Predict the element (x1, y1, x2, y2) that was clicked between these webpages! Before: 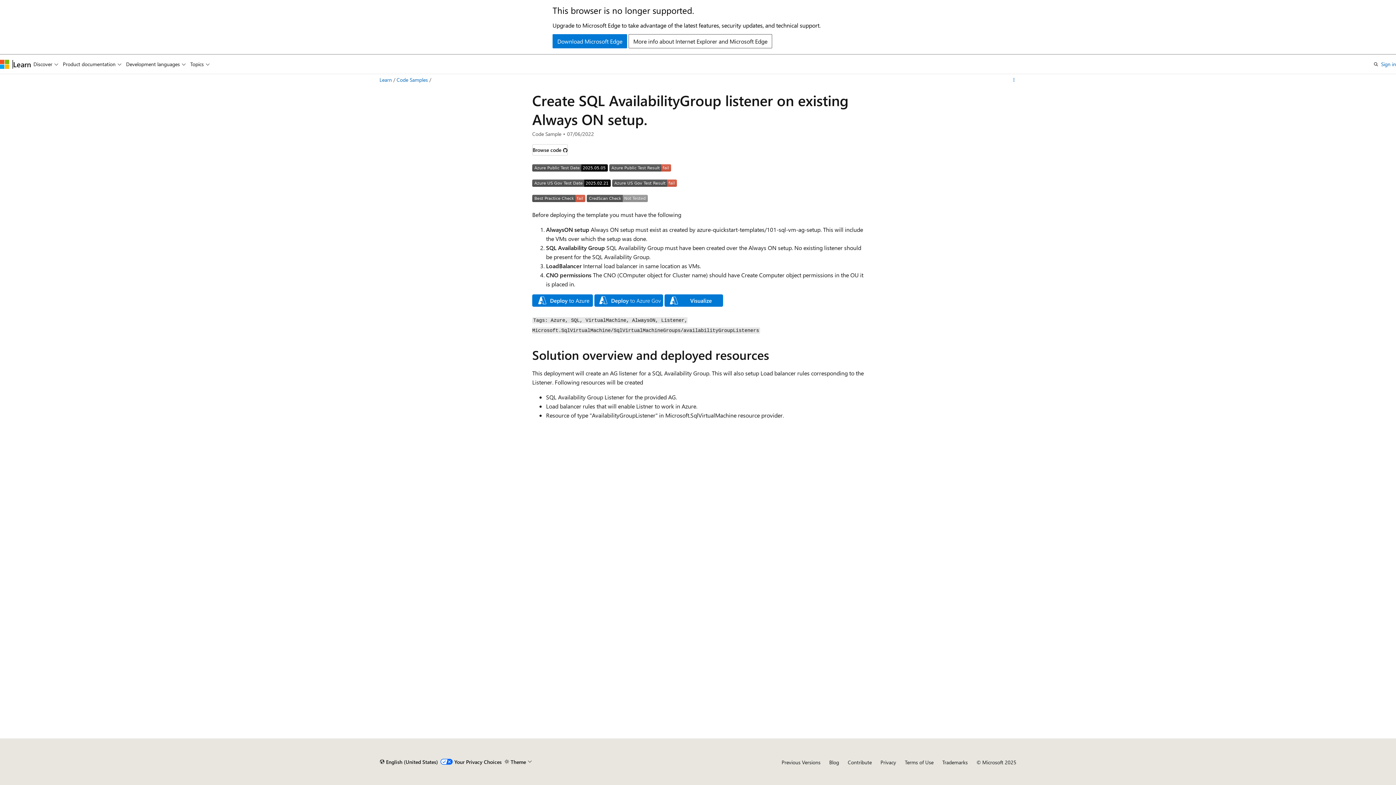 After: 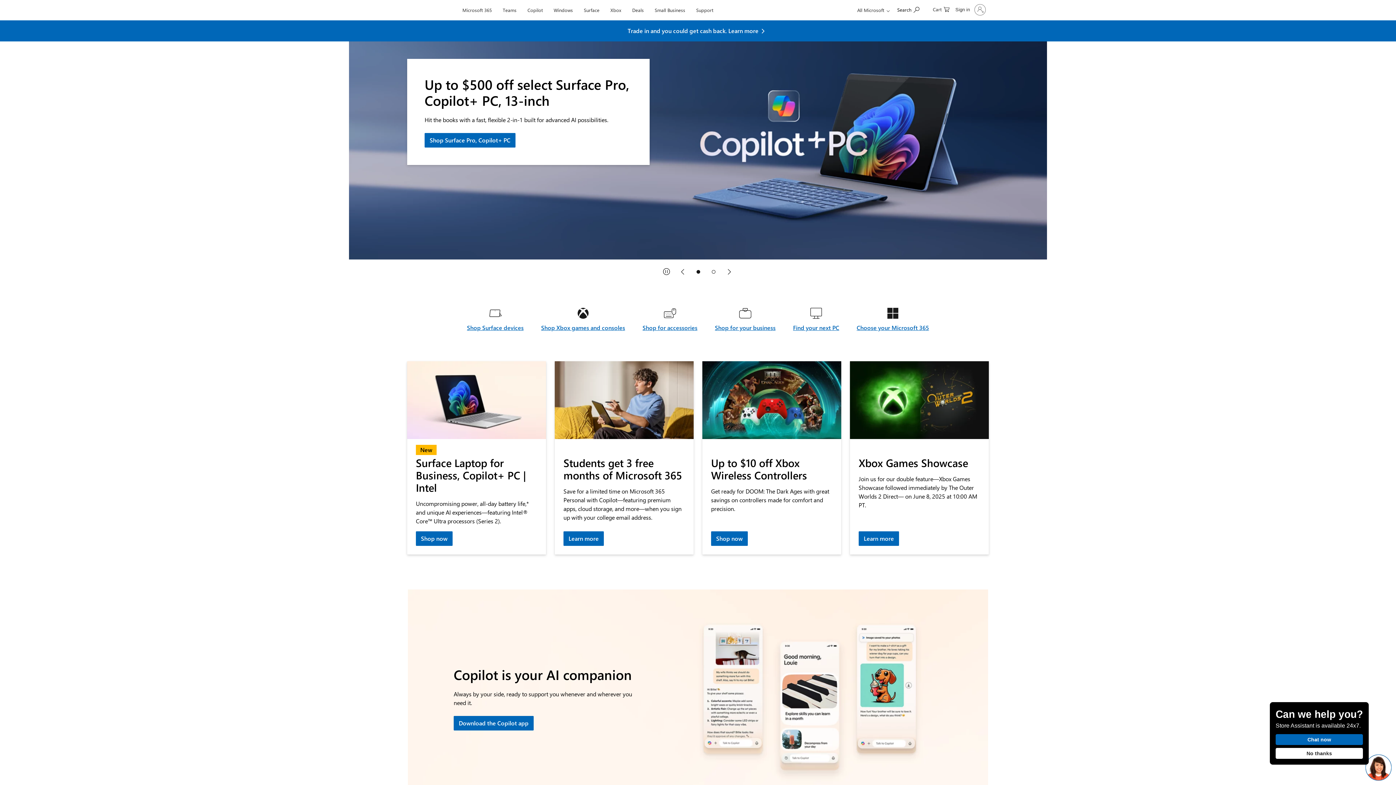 Action: label: Microsoft bbox: (0, 59, 9, 68)